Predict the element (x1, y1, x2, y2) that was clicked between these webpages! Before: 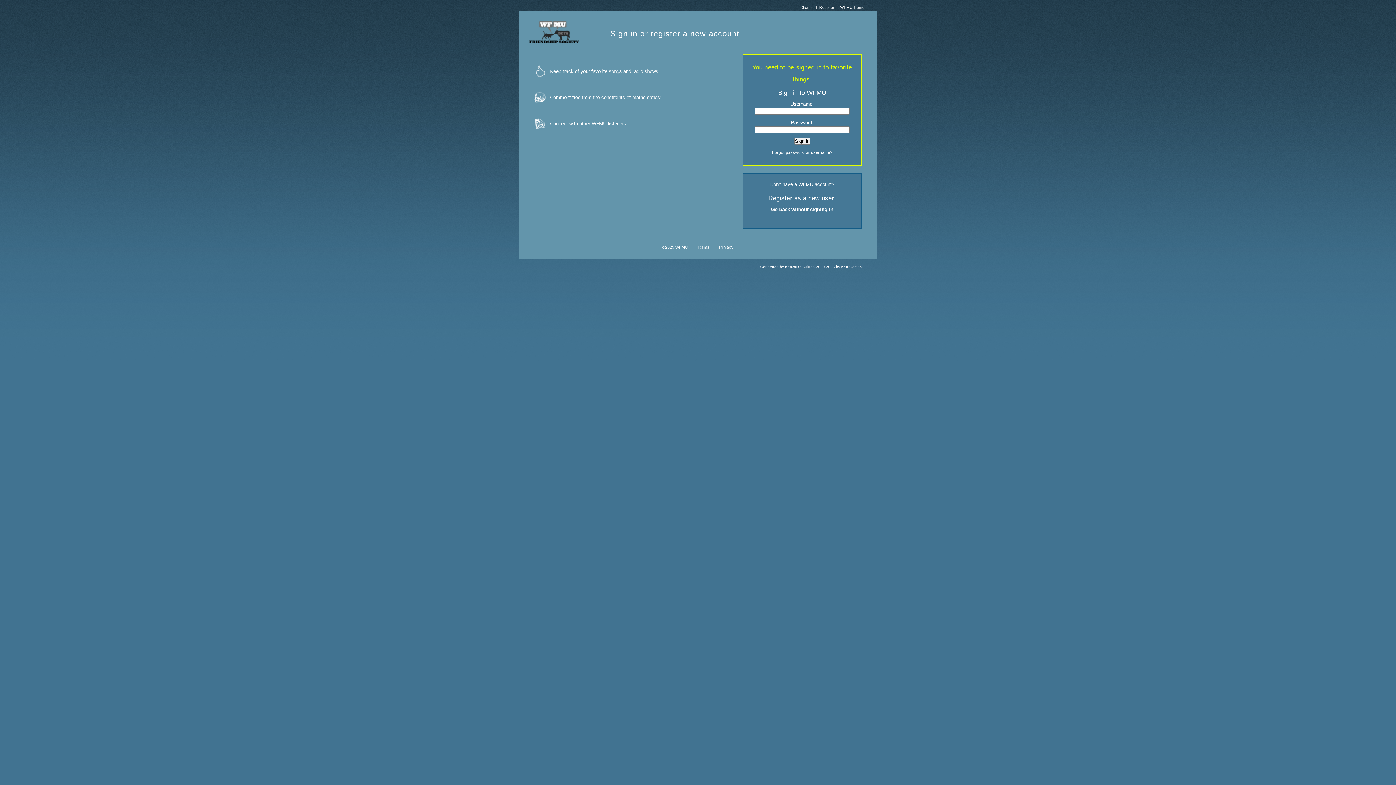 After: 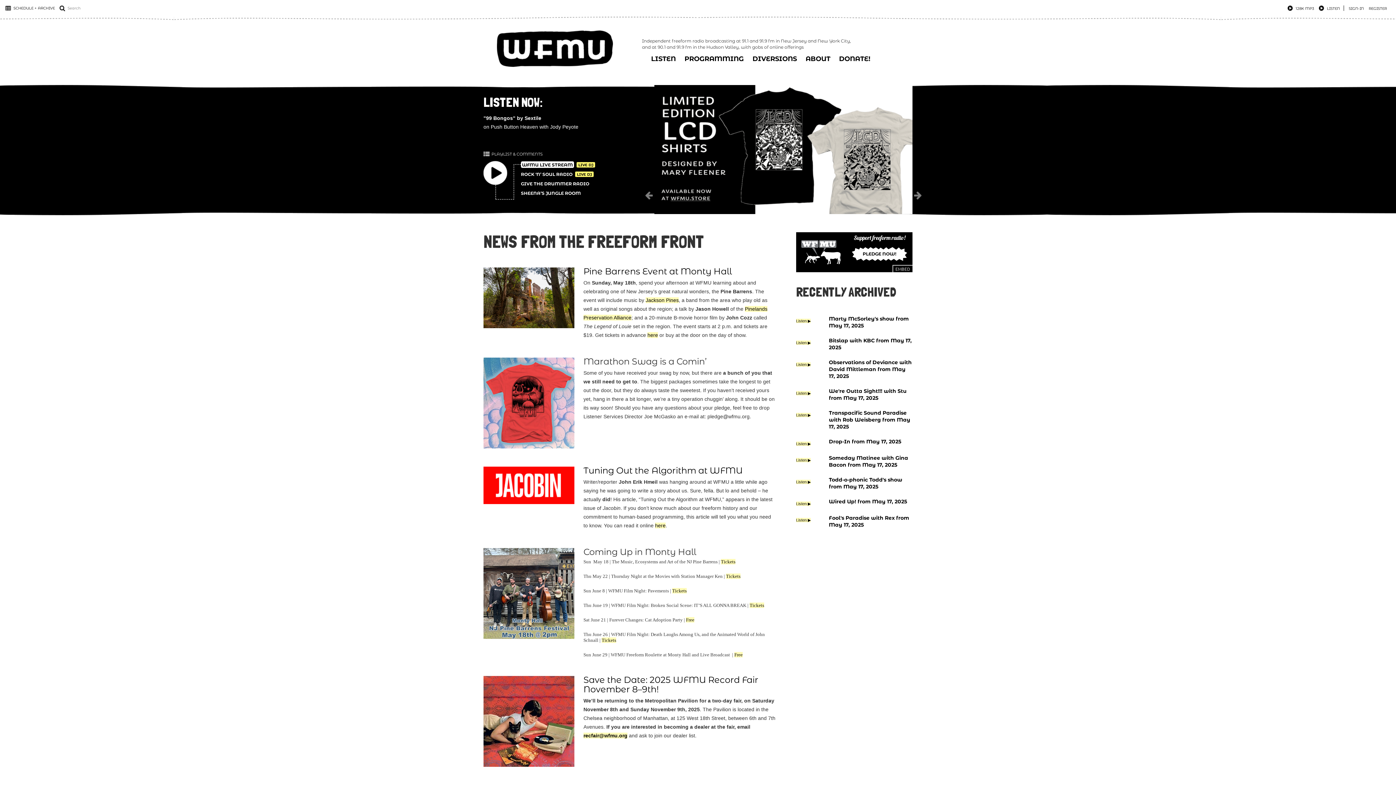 Action: label: WFMU Home bbox: (840, 5, 864, 9)